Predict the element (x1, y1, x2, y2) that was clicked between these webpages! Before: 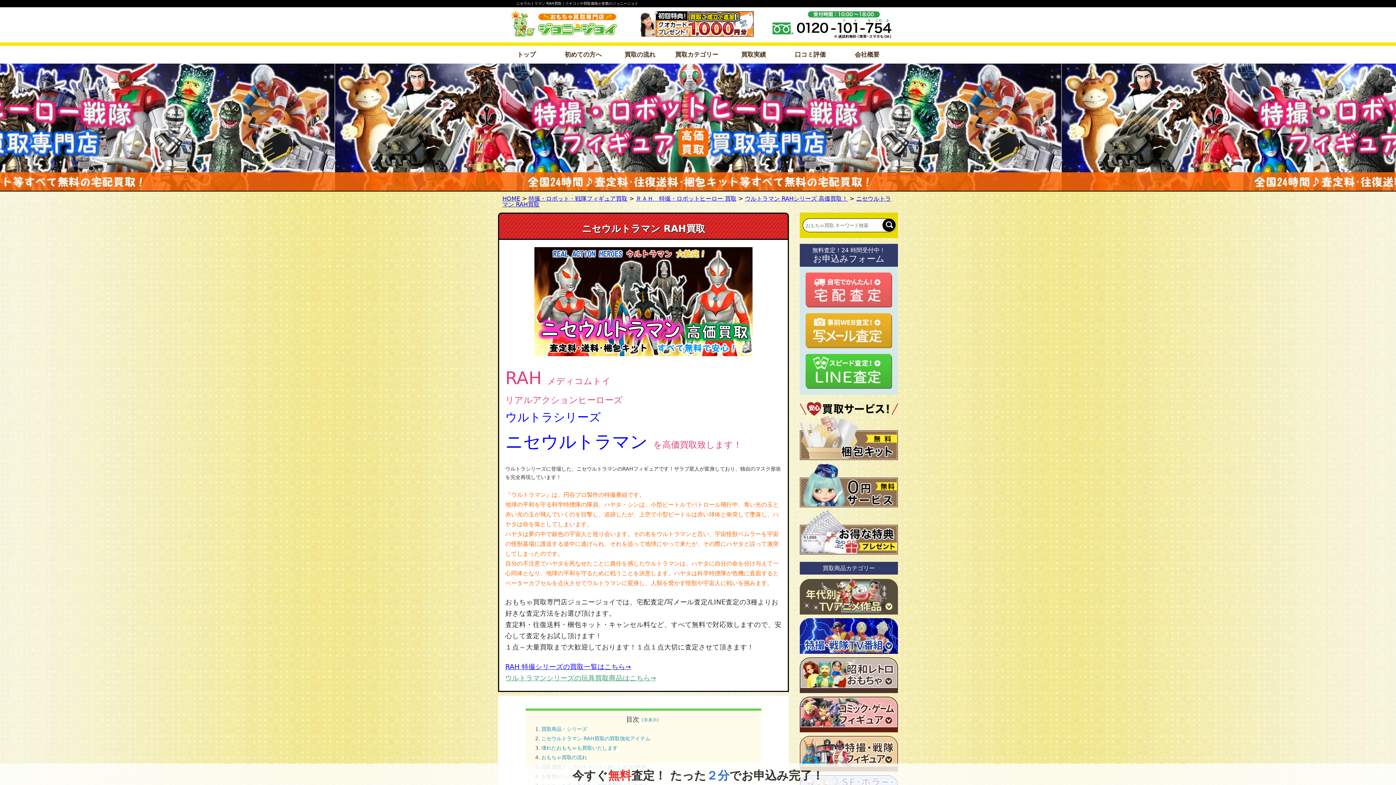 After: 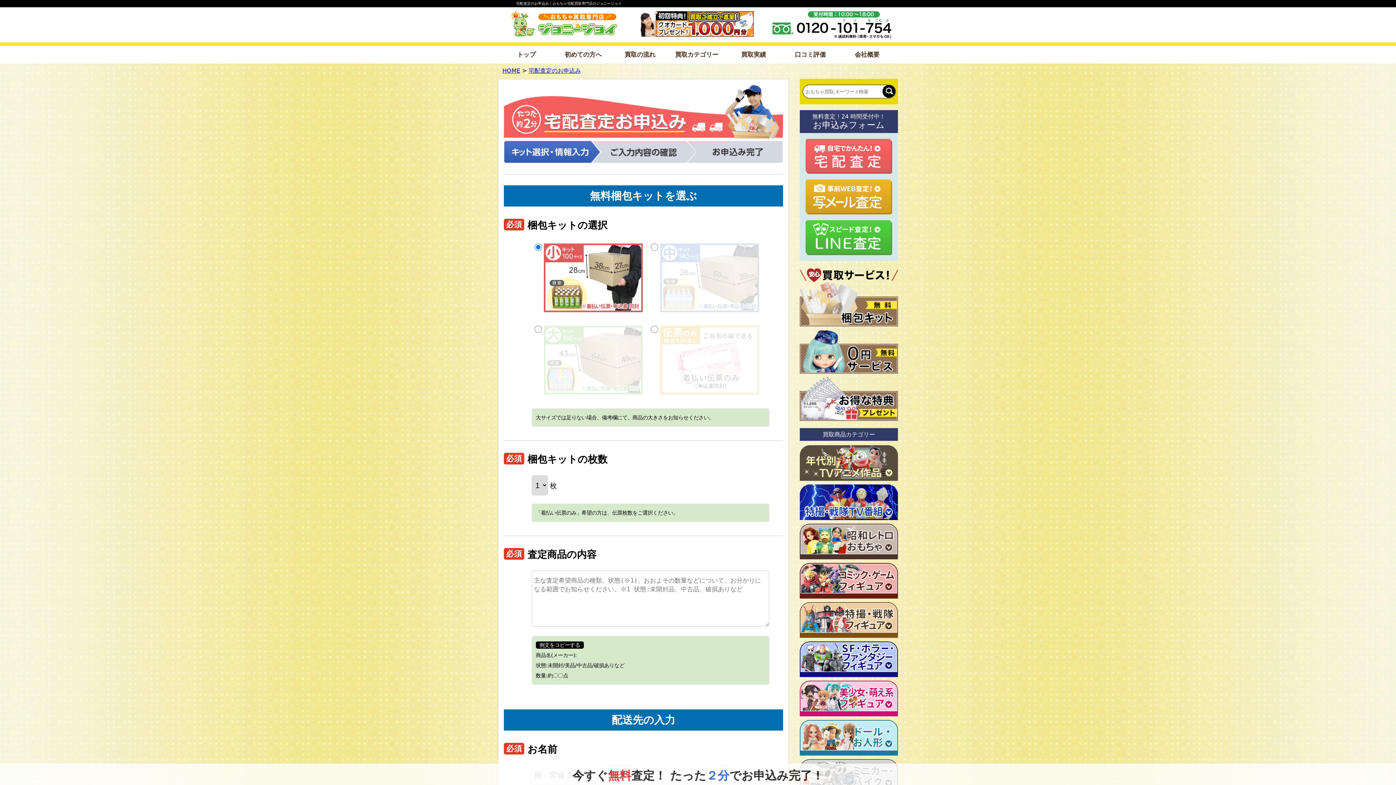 Action: bbox: (805, 286, 892, 293)